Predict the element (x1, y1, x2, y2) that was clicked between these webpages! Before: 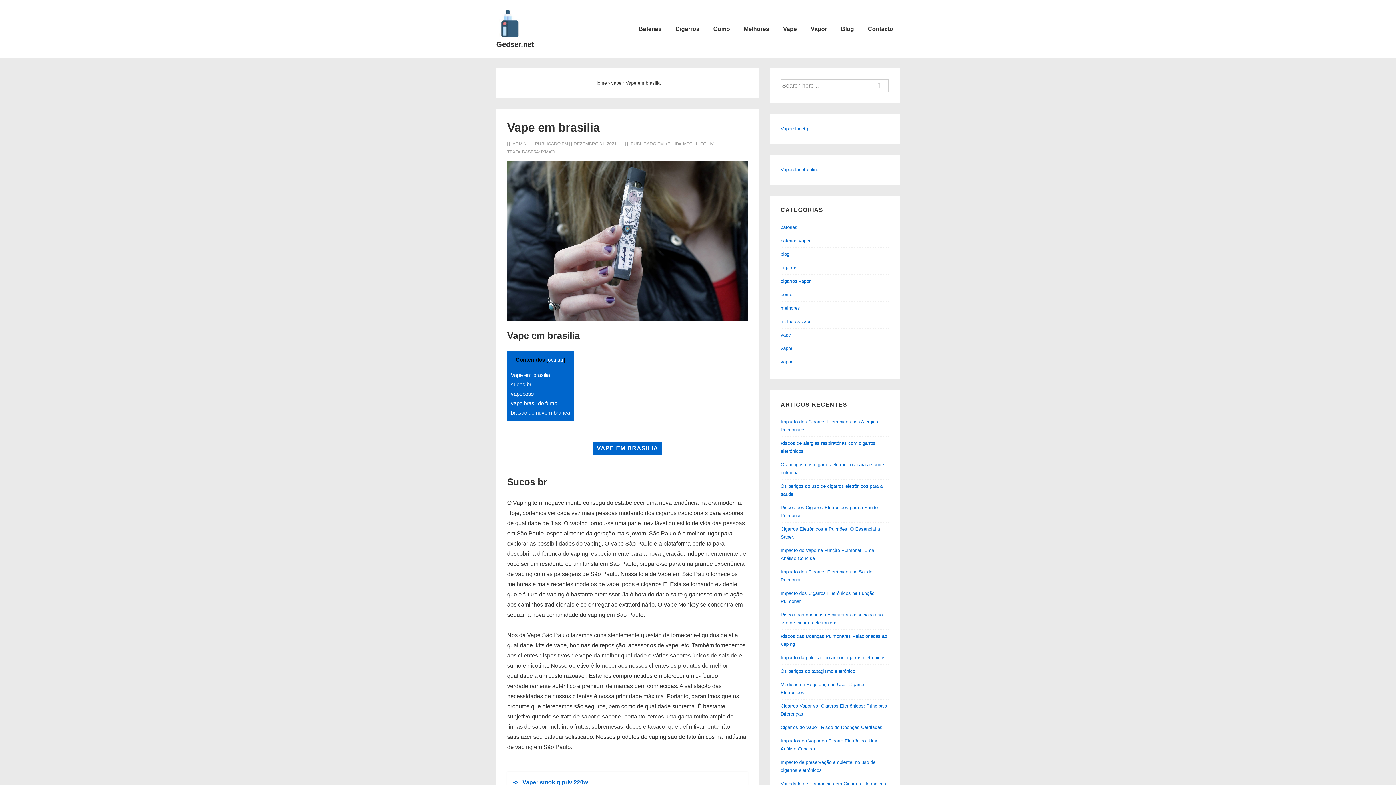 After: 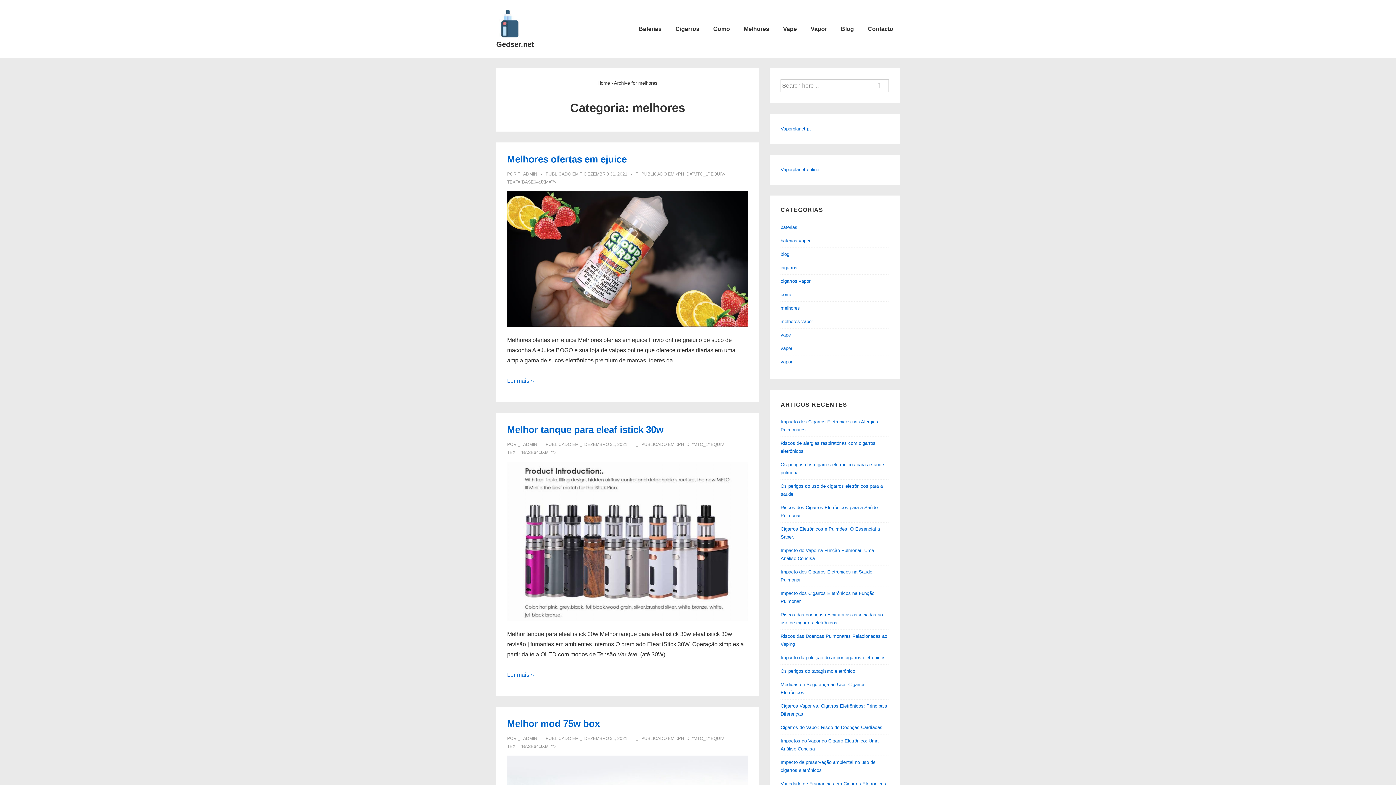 Action: bbox: (737, 20, 776, 37) label: Melhores